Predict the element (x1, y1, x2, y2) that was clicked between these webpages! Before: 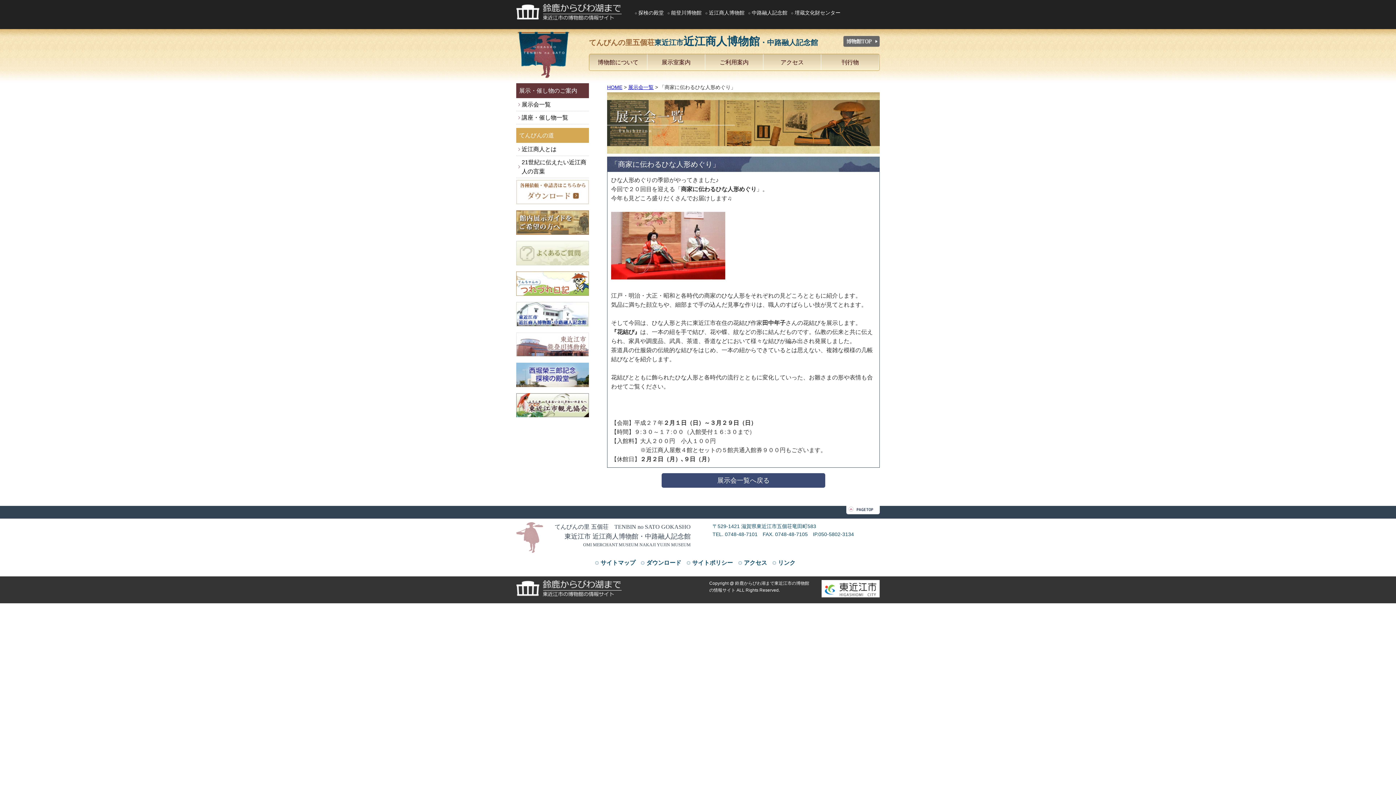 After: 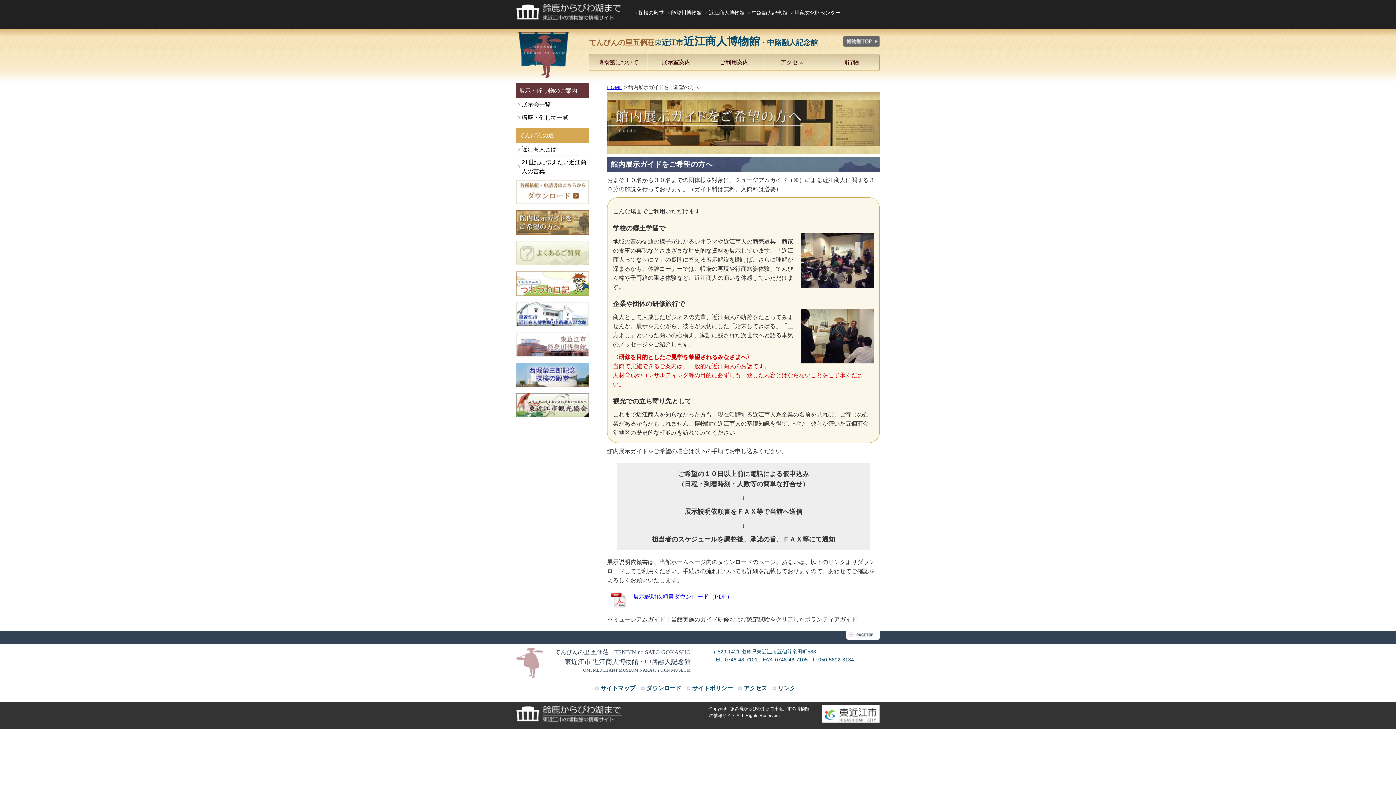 Action: bbox: (516, 229, 589, 235)